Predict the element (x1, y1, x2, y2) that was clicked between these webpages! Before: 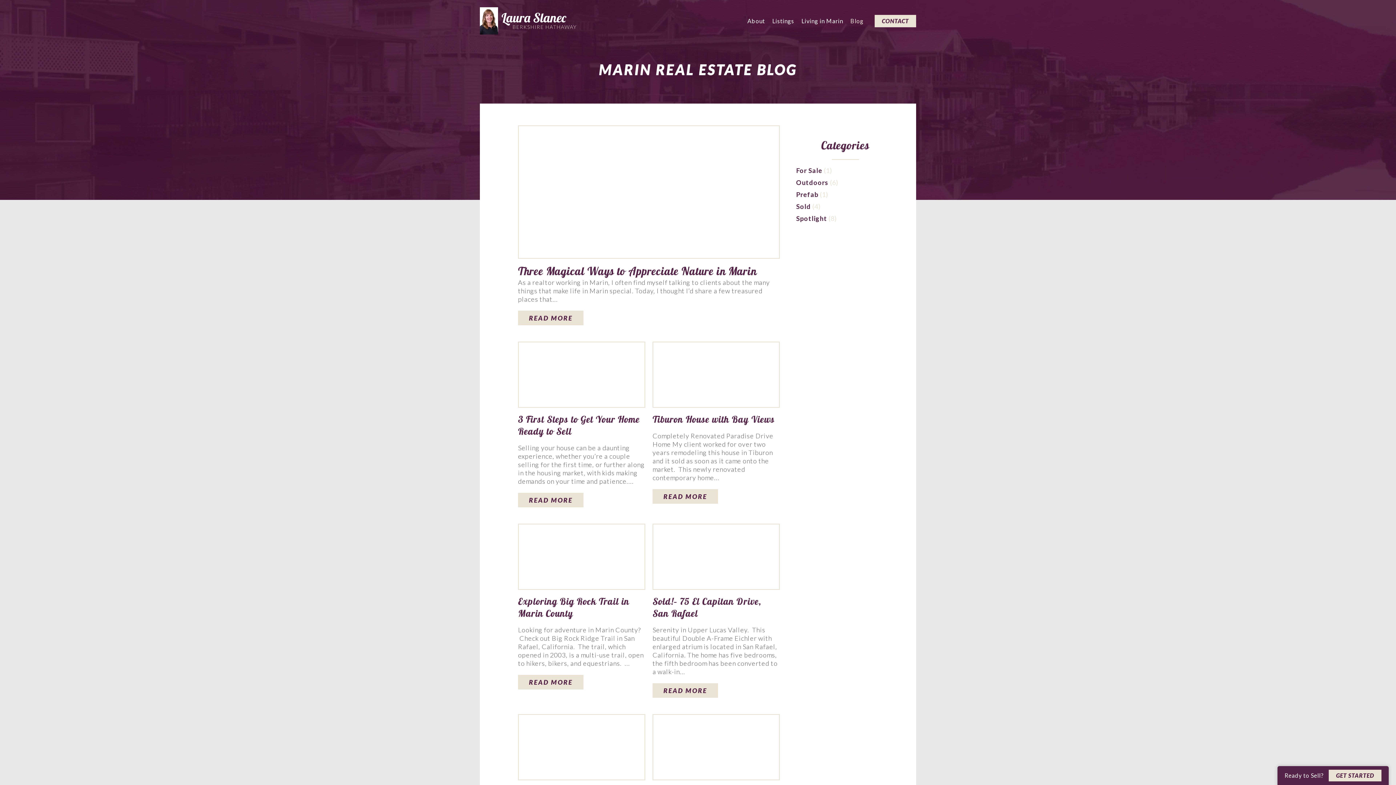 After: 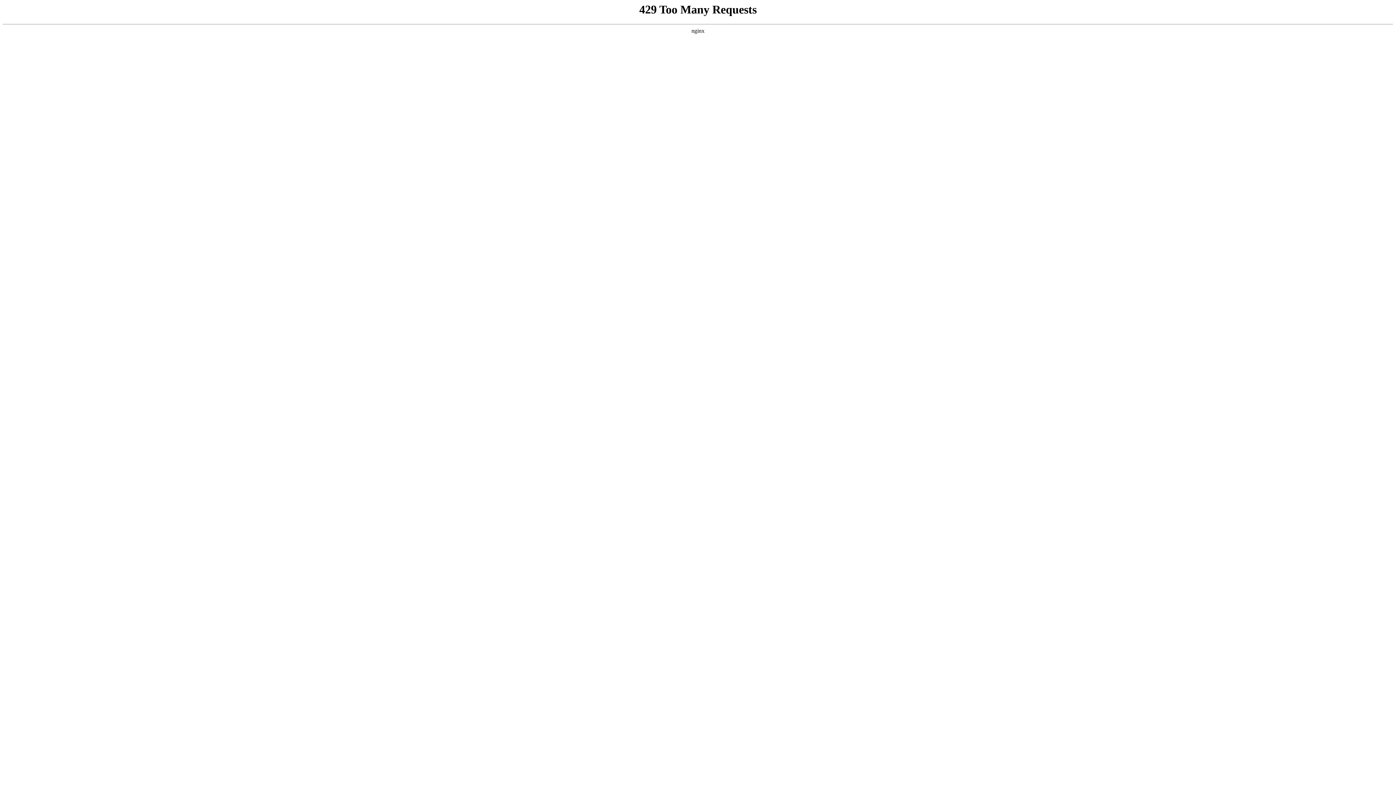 Action: bbox: (652, 714, 780, 780)